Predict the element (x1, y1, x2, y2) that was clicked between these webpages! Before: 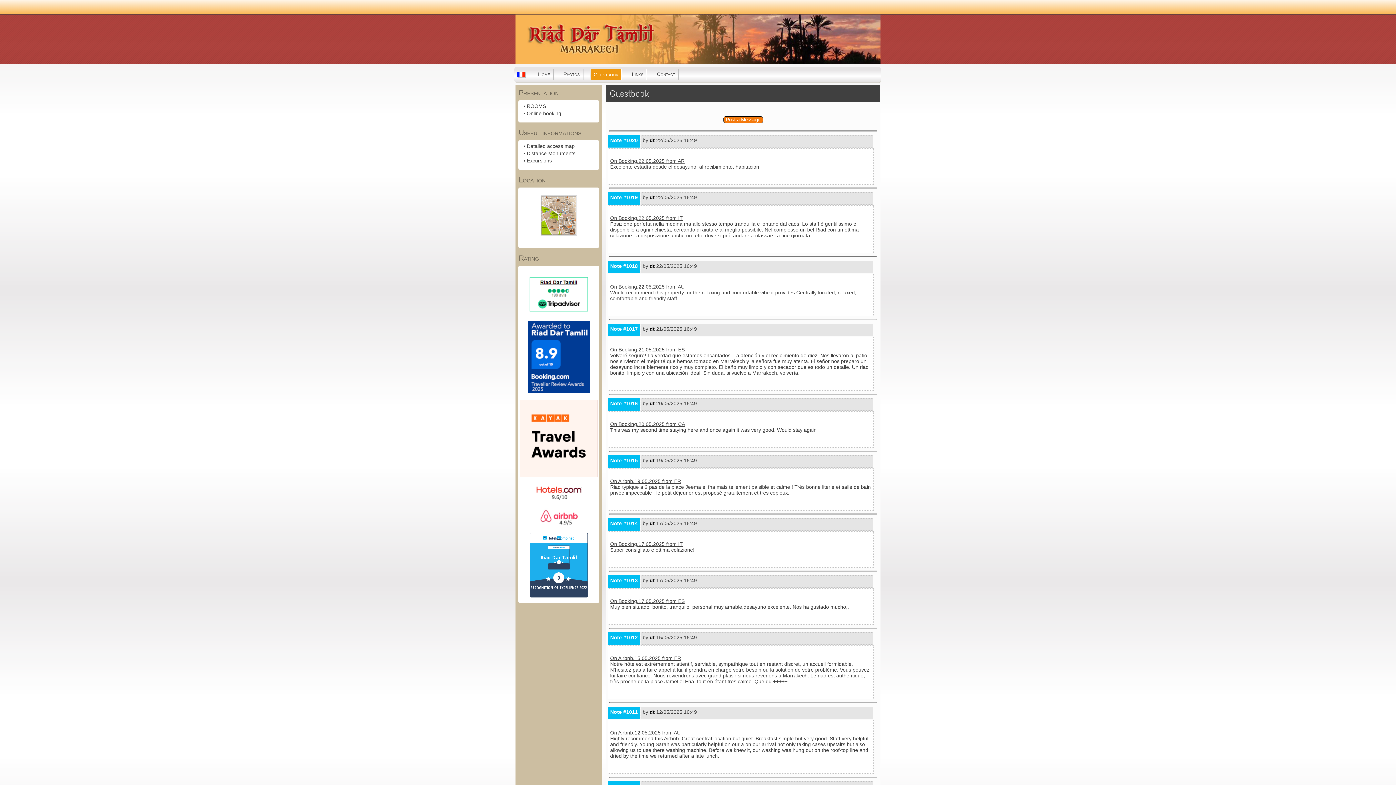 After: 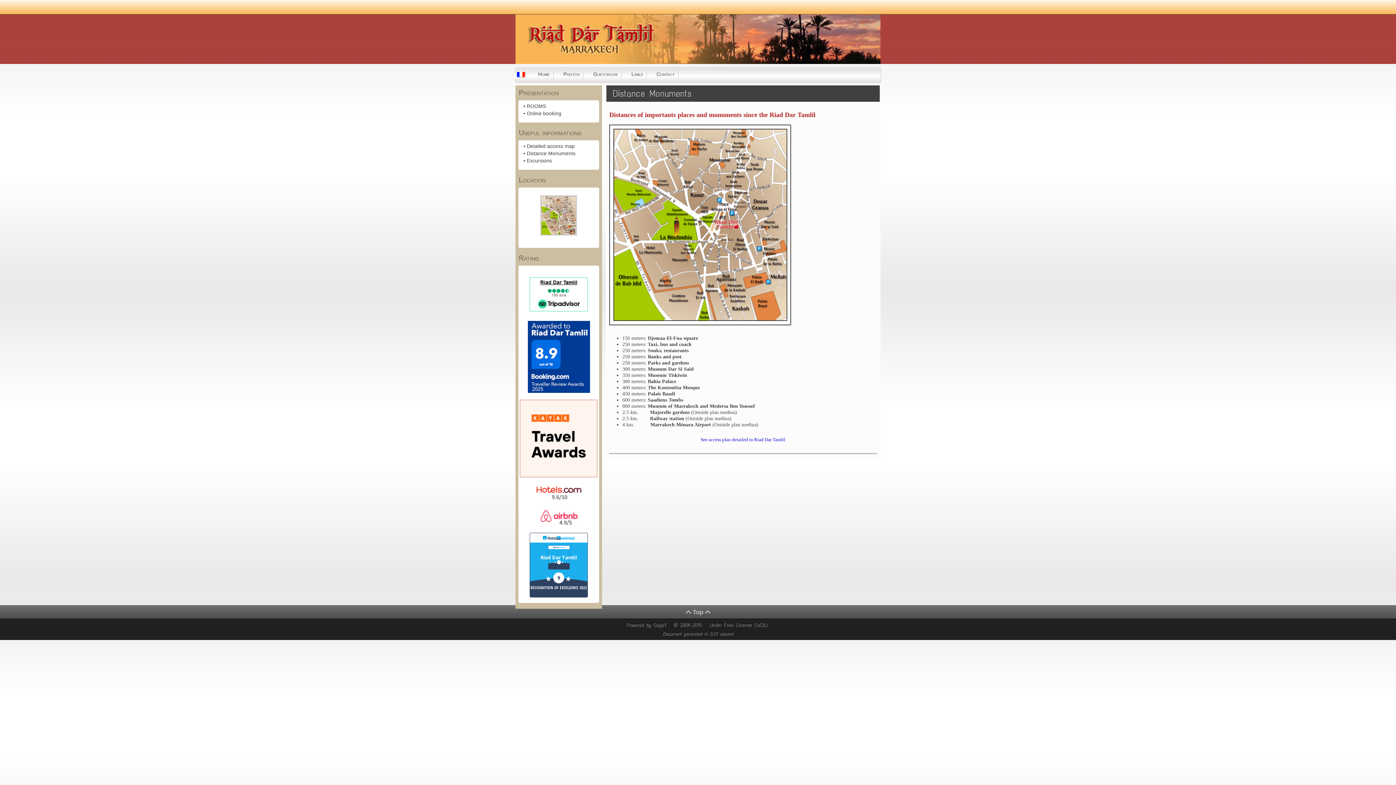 Action: bbox: (540, 230, 577, 236)